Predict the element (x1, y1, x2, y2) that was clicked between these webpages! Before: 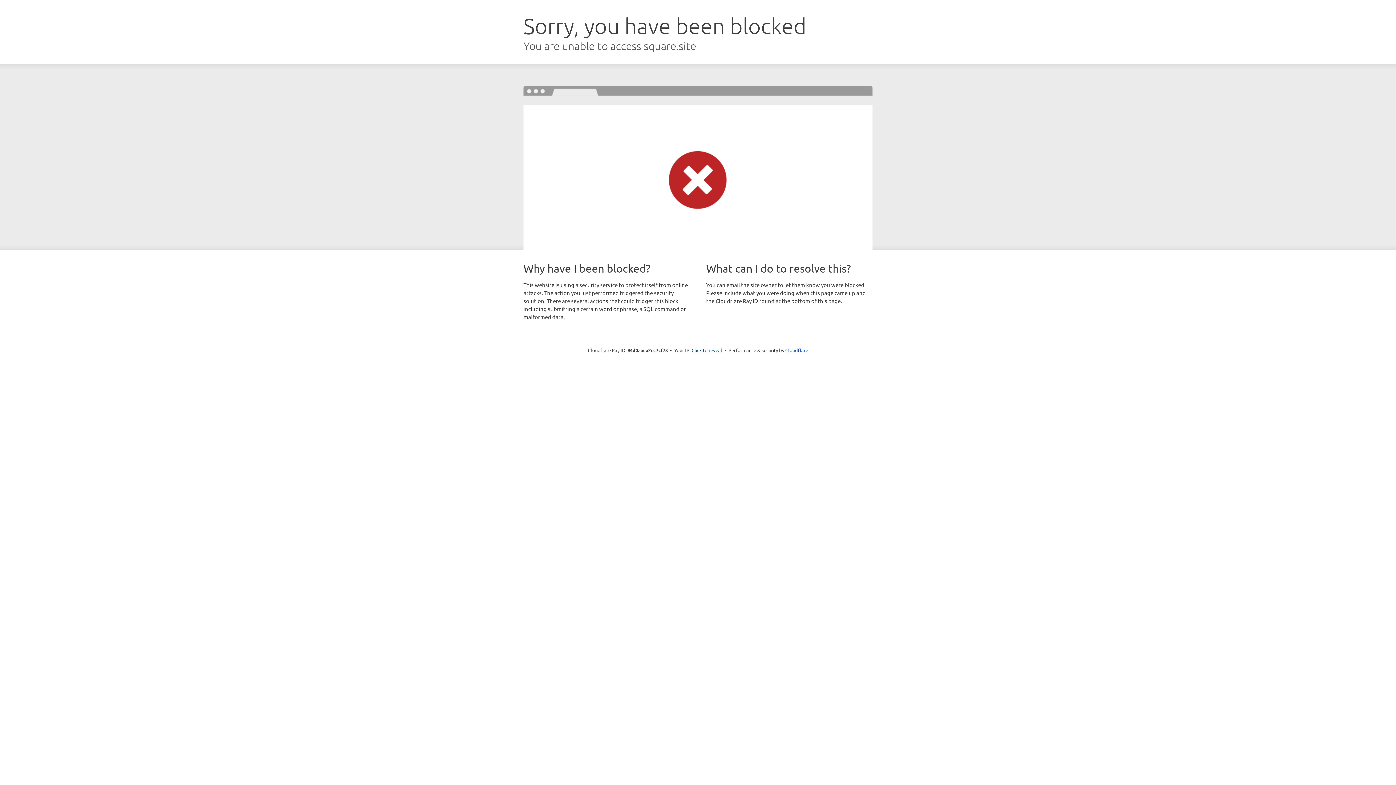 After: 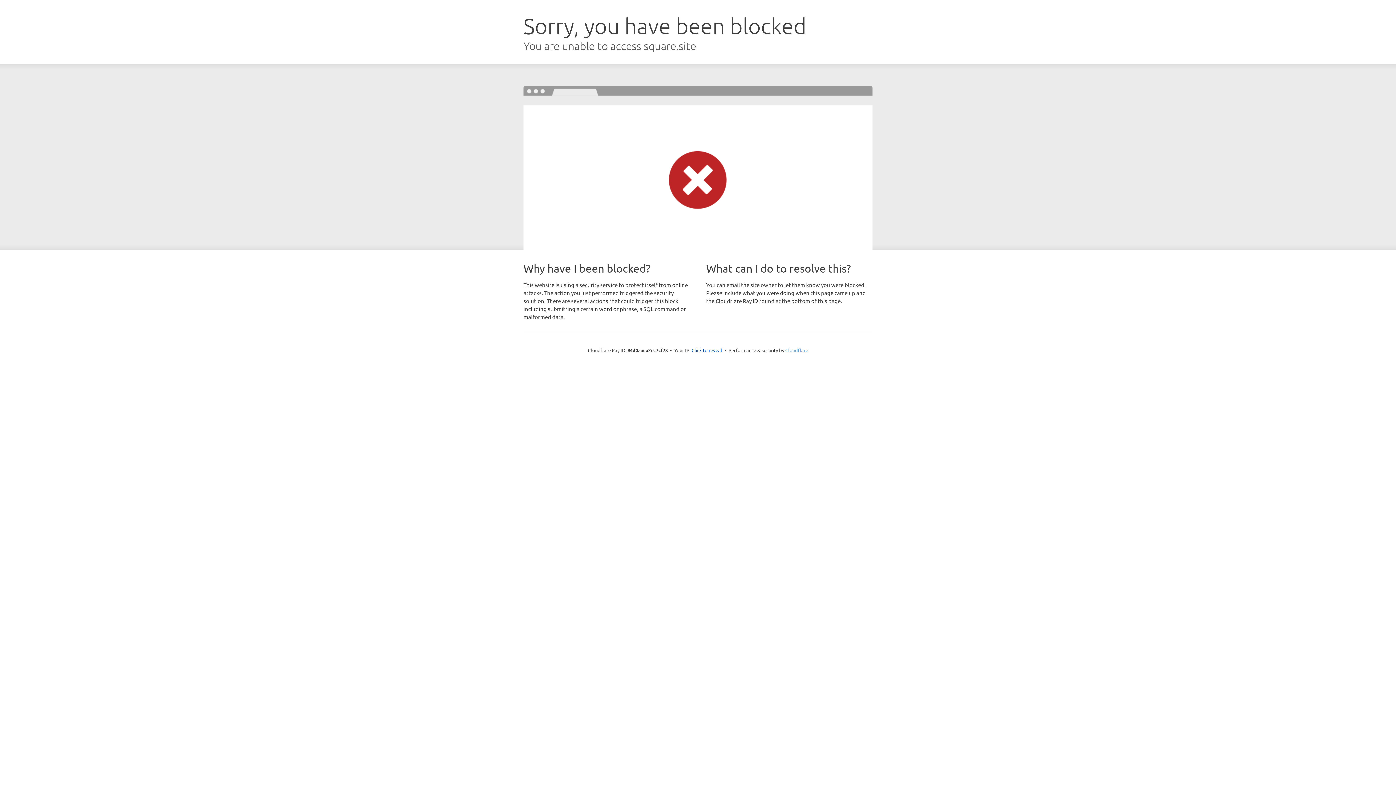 Action: bbox: (785, 347, 808, 353) label: Cloudflare